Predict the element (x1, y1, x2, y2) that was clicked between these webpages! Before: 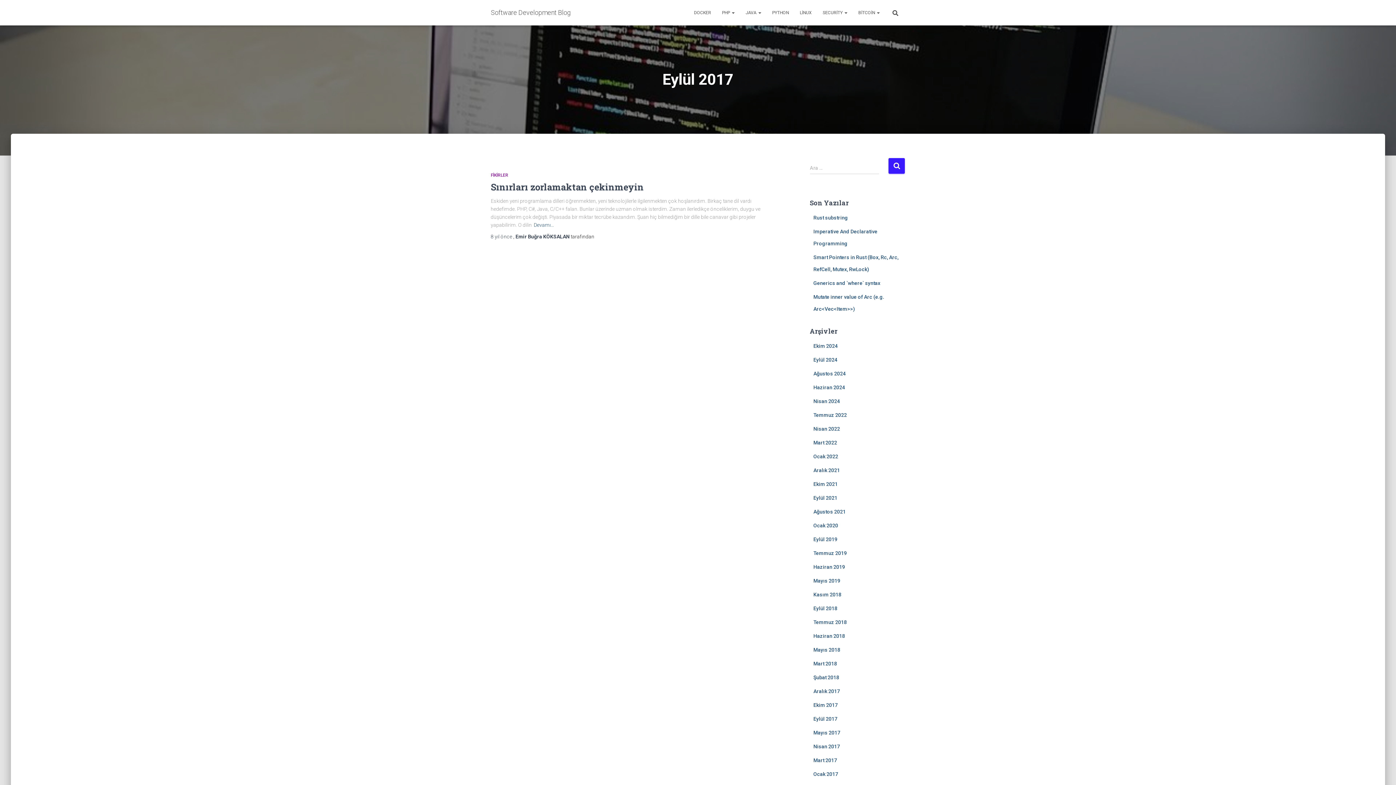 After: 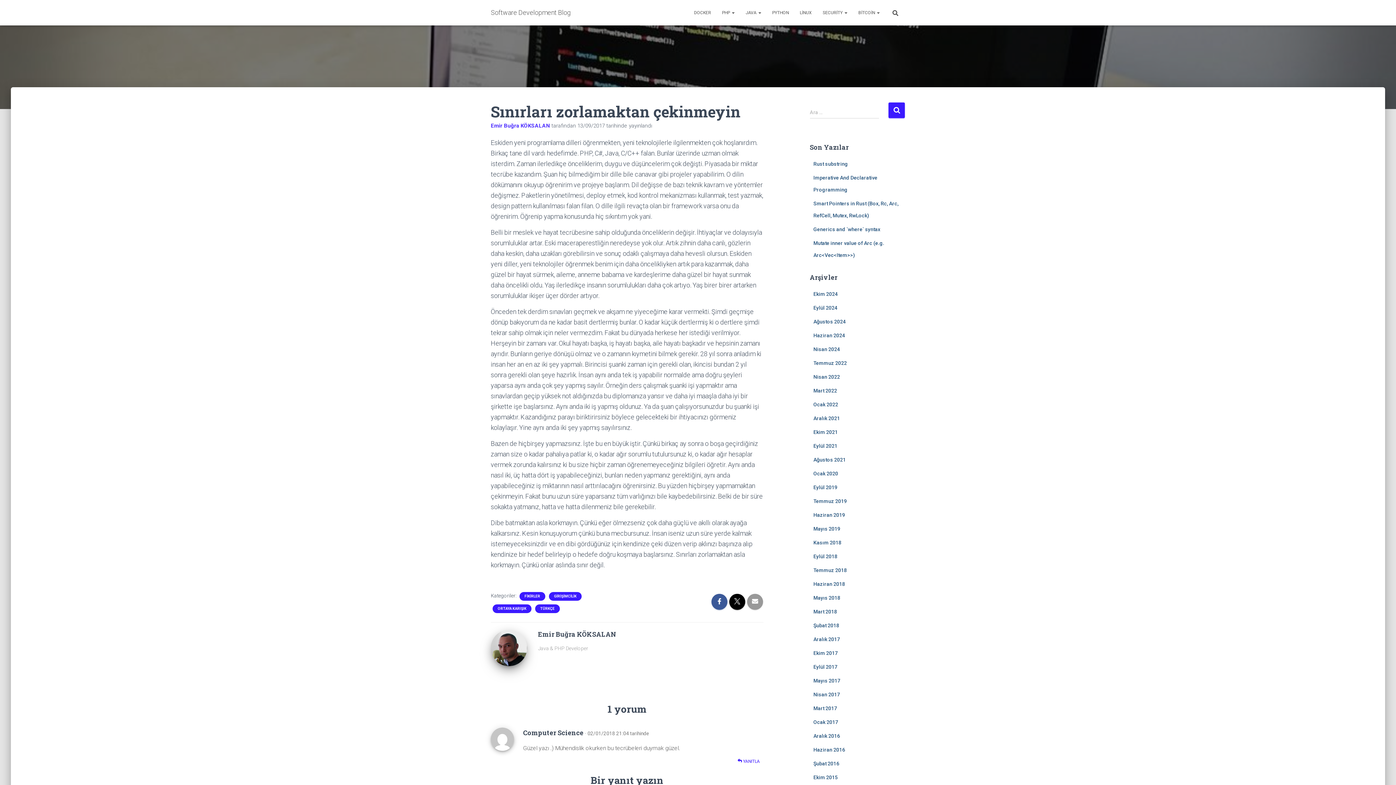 Action: label: Devamı… bbox: (533, 221, 554, 229)